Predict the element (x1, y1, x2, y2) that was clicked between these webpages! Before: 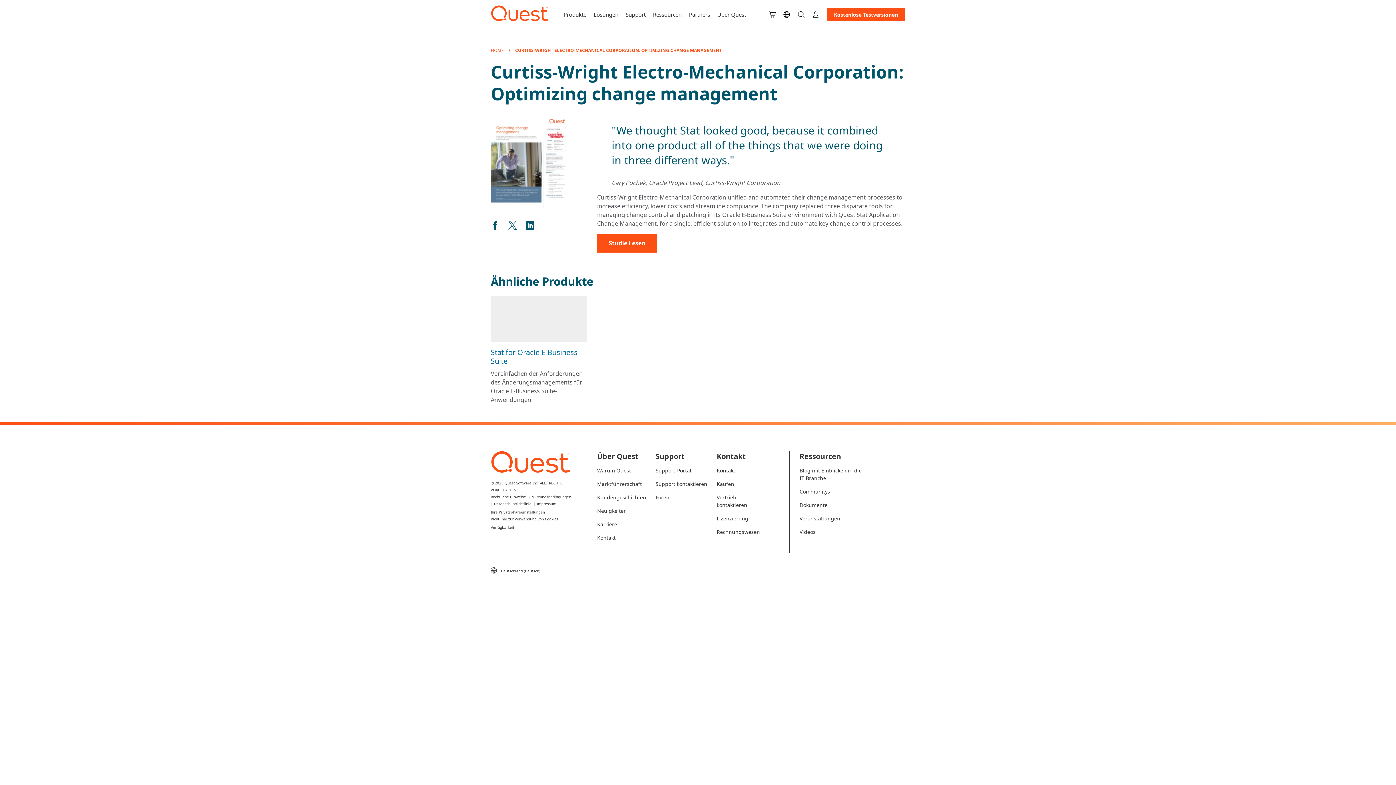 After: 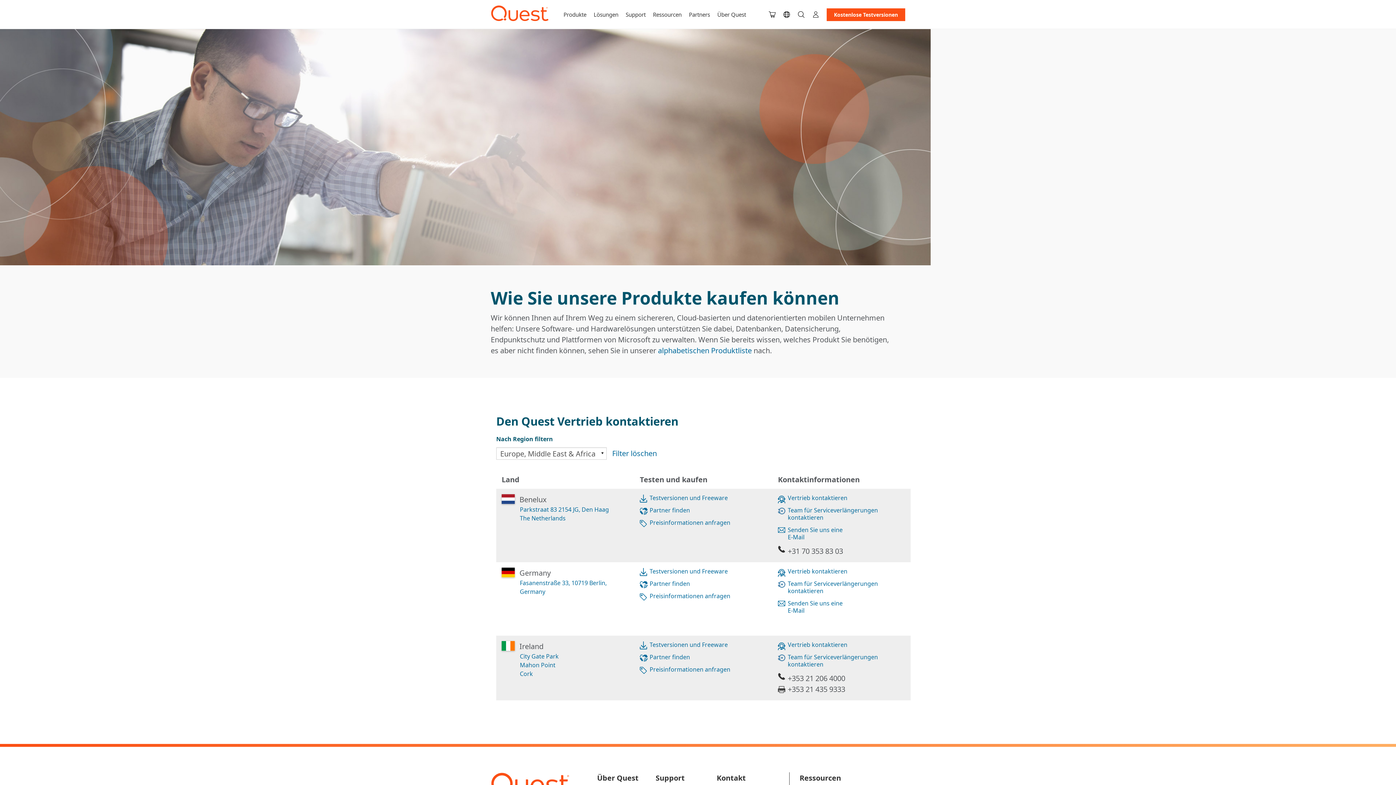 Action: label: Kaufen bbox: (716, 480, 768, 488)